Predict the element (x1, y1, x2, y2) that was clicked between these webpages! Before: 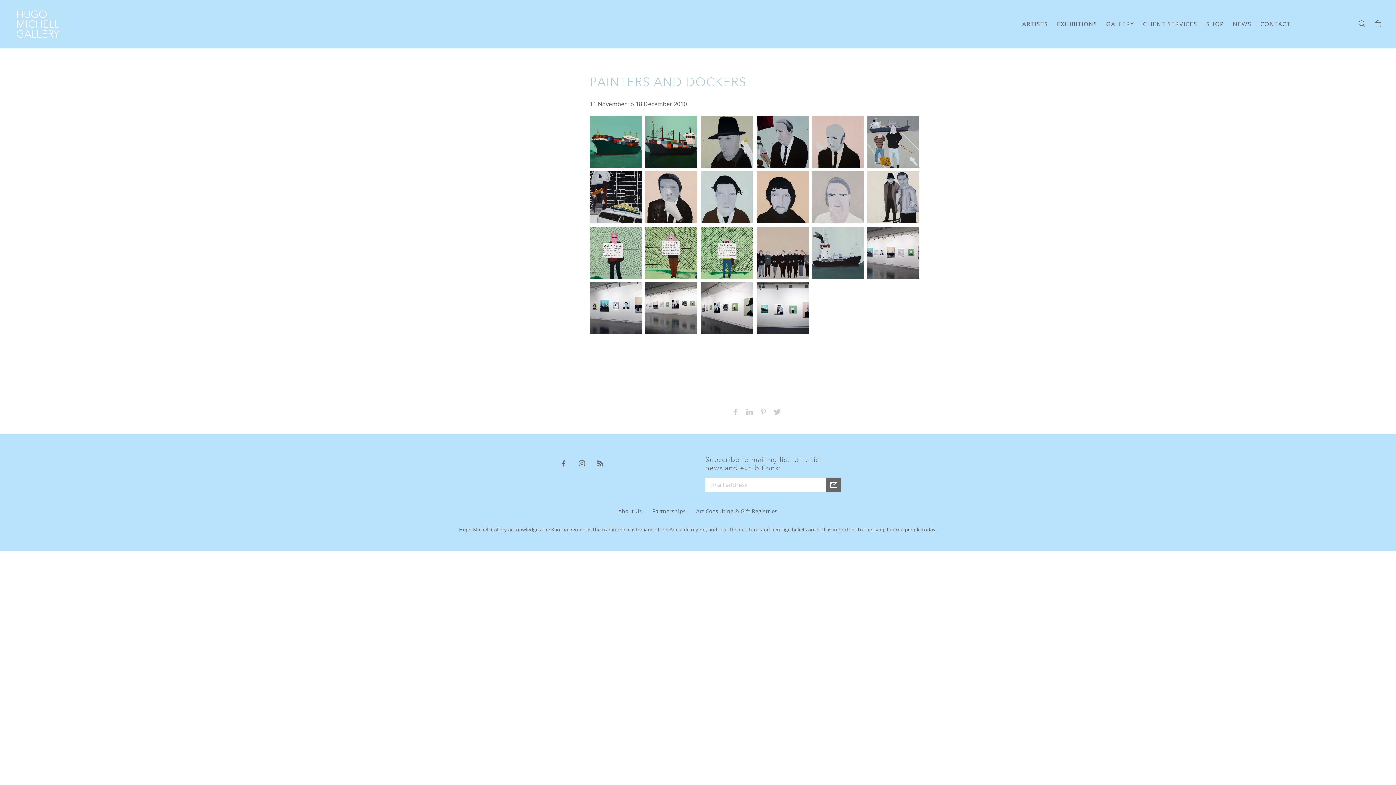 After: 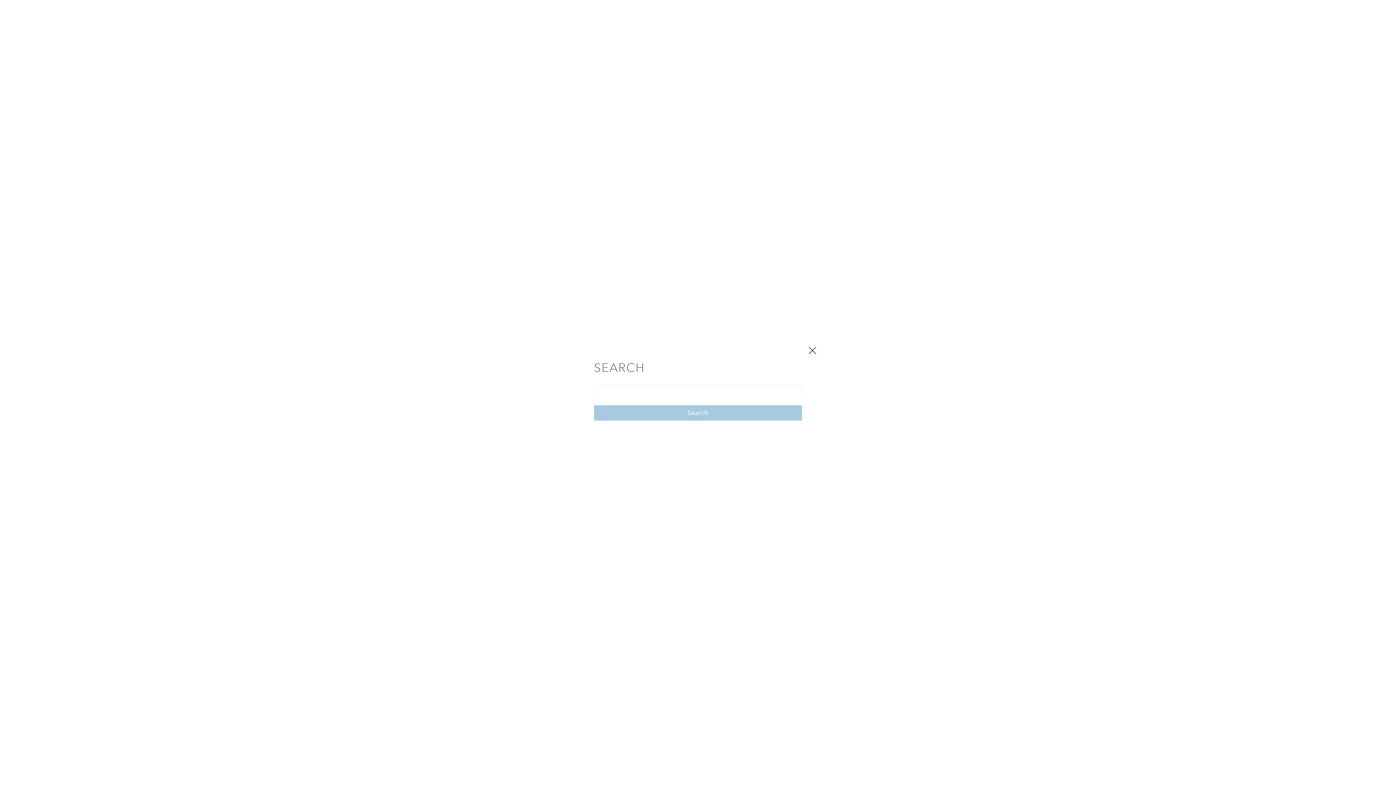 Action: bbox: (1357, 19, 1367, 29) label: Search